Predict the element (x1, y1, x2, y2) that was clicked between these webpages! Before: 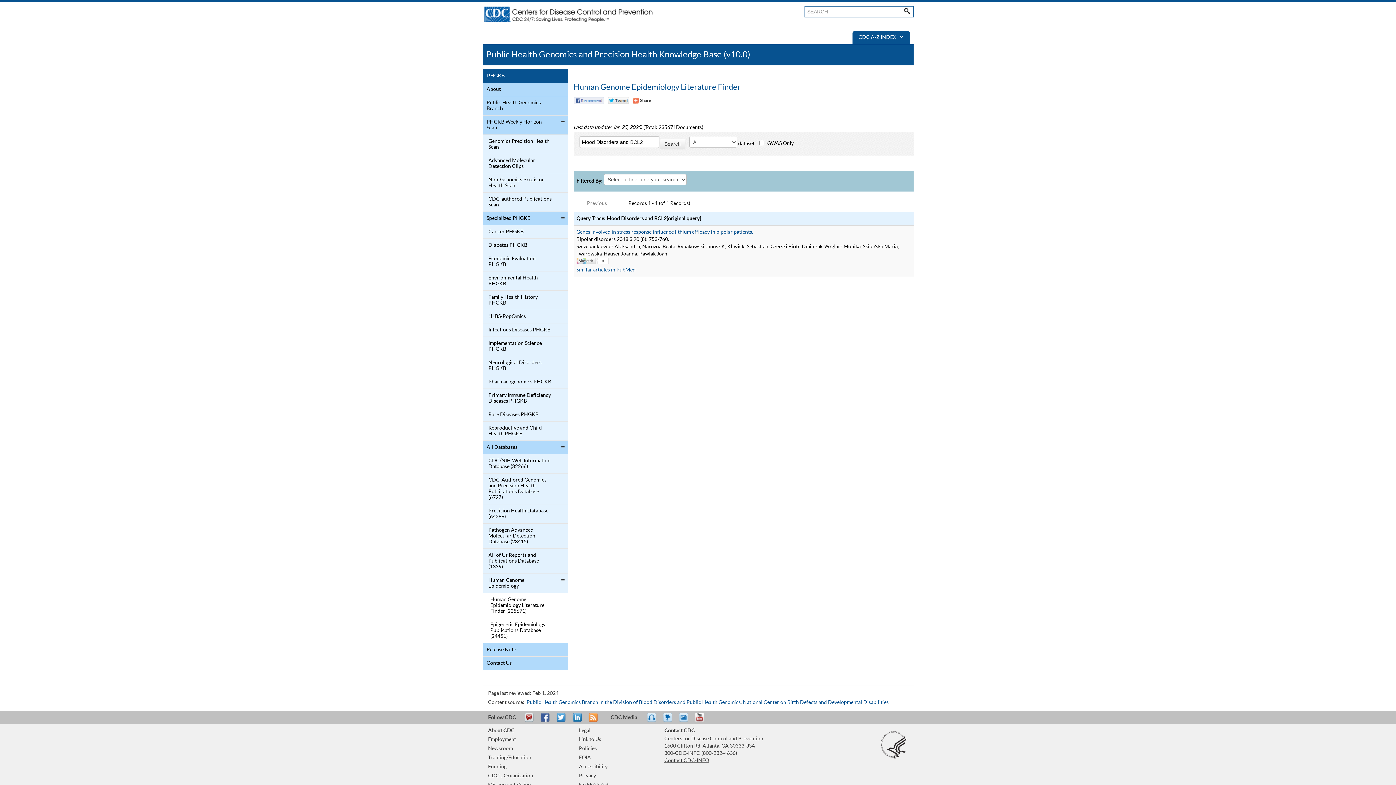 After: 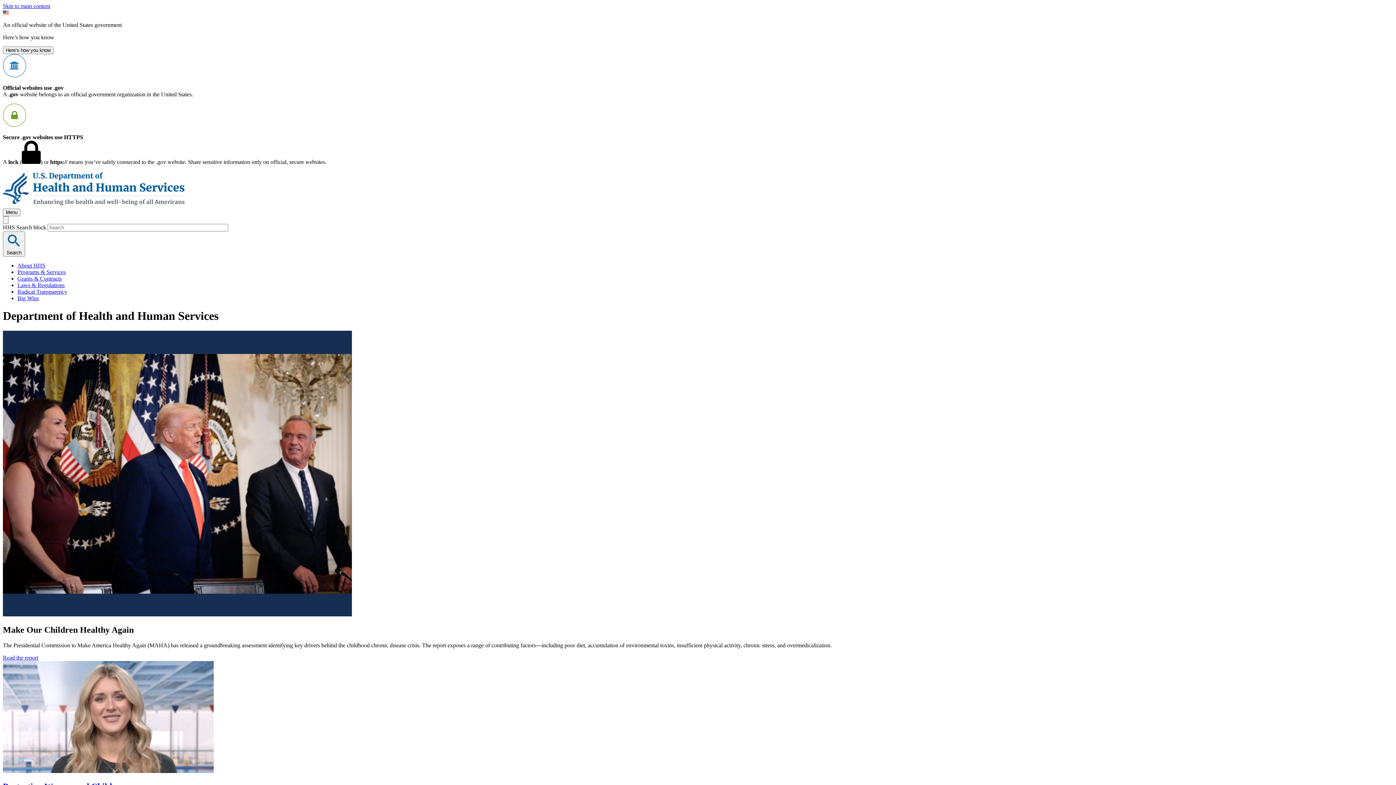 Action: bbox: (880, 742, 906, 747)